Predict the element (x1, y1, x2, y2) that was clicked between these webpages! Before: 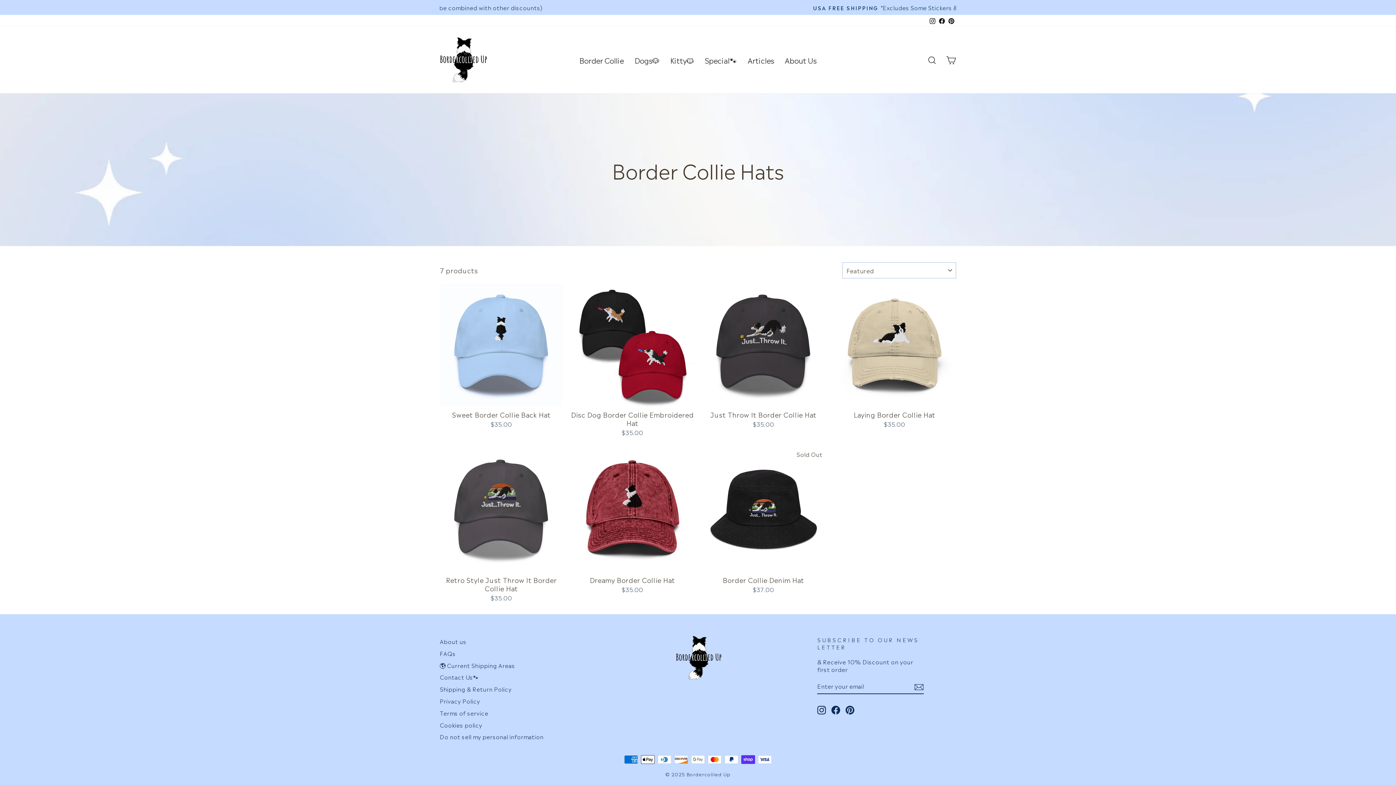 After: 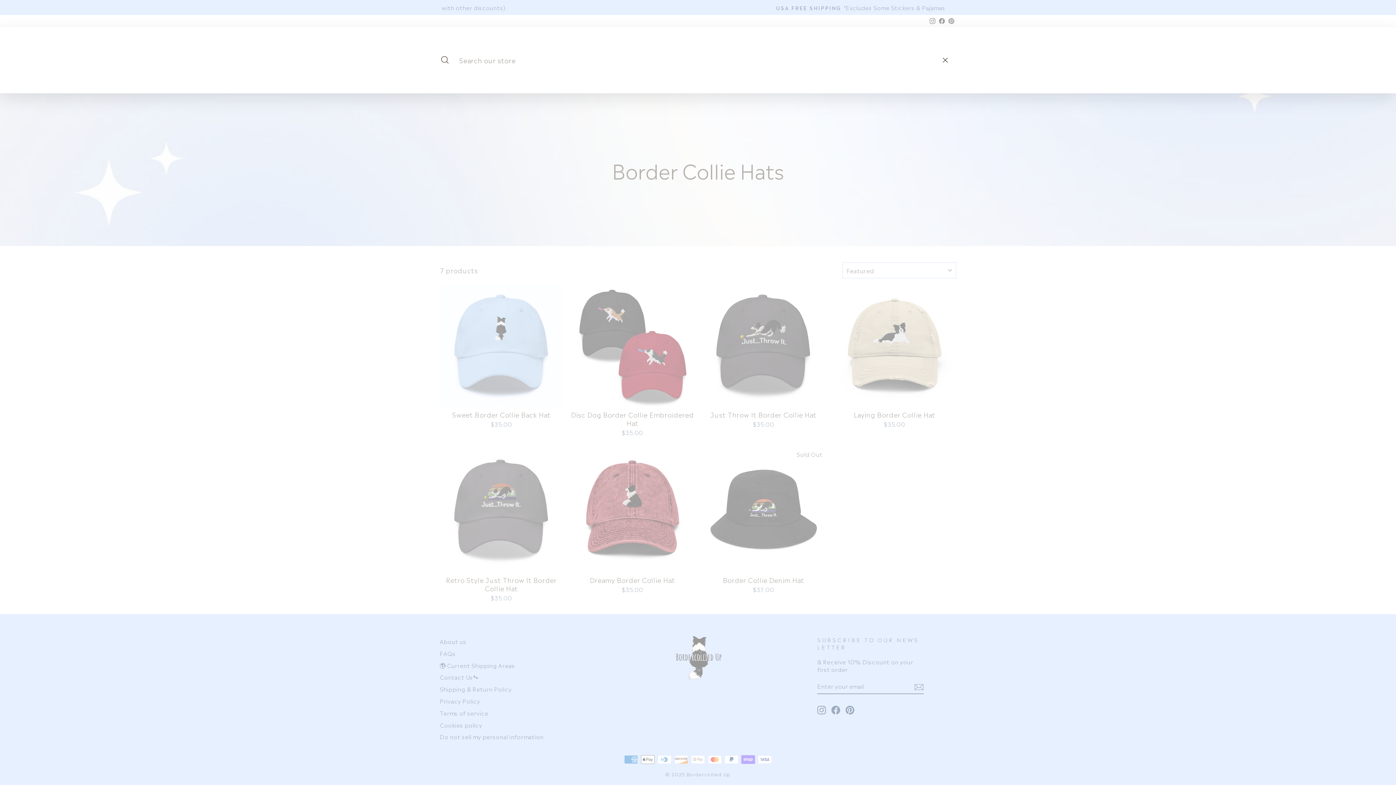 Action: bbox: (922, 51, 941, 68) label: Search